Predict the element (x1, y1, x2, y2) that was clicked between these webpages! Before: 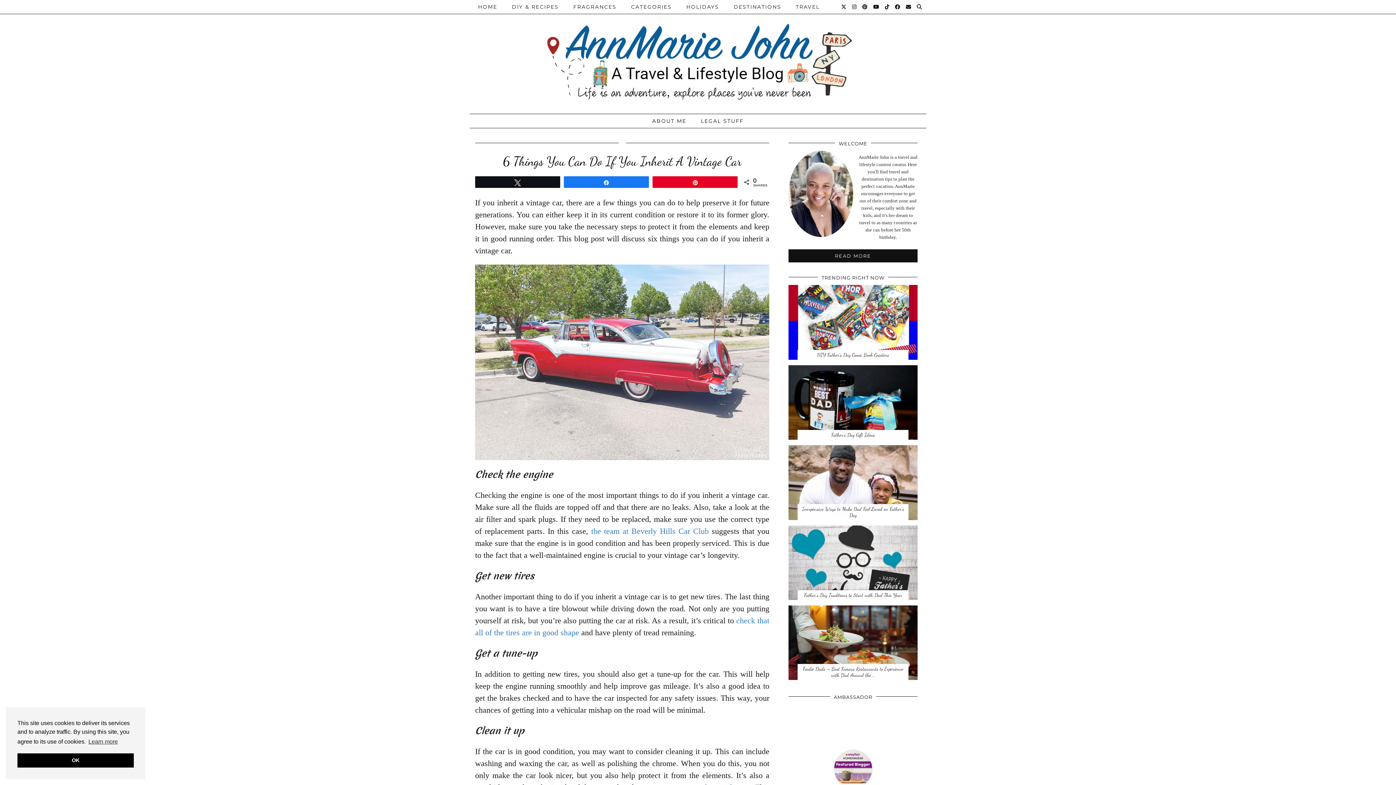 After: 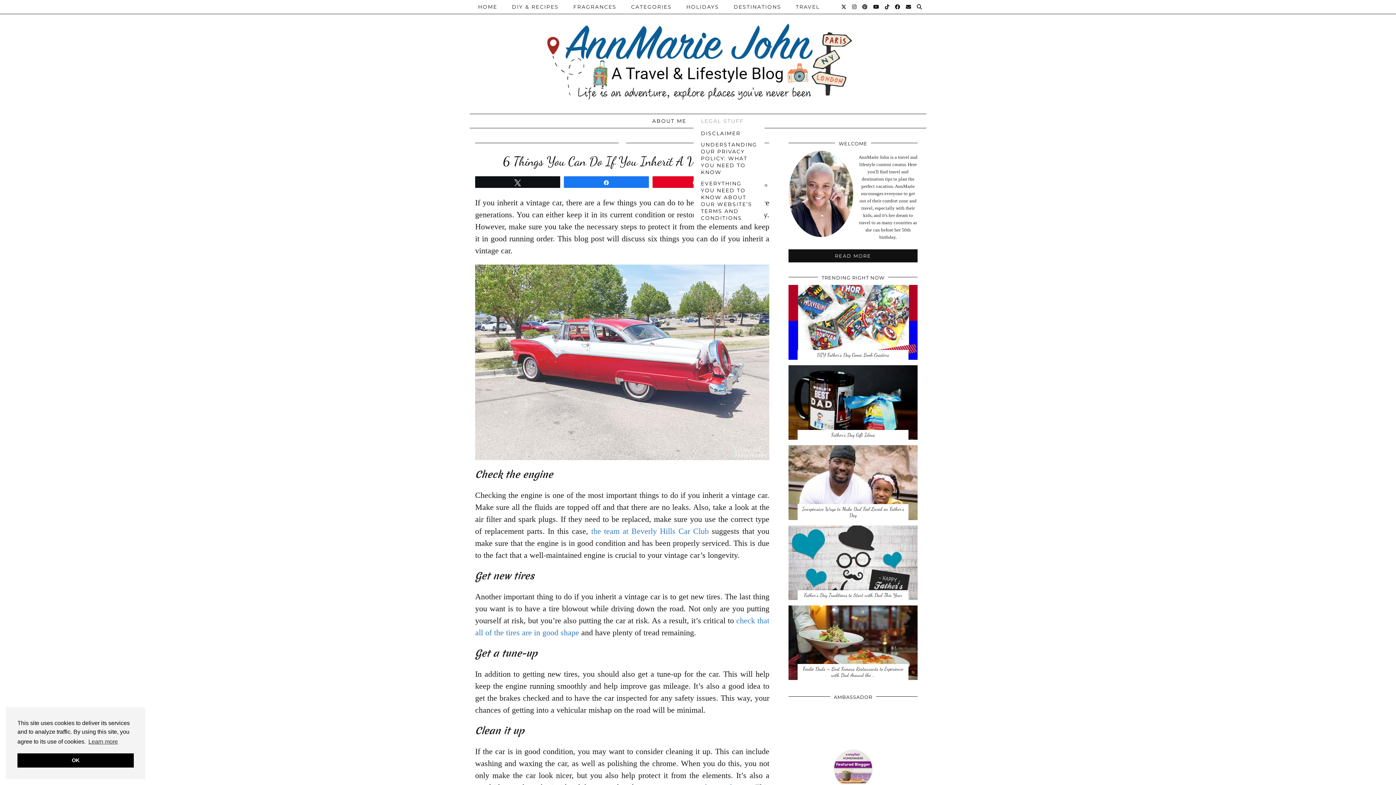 Action: label: LEGAL STUFF bbox: (693, 114, 751, 128)